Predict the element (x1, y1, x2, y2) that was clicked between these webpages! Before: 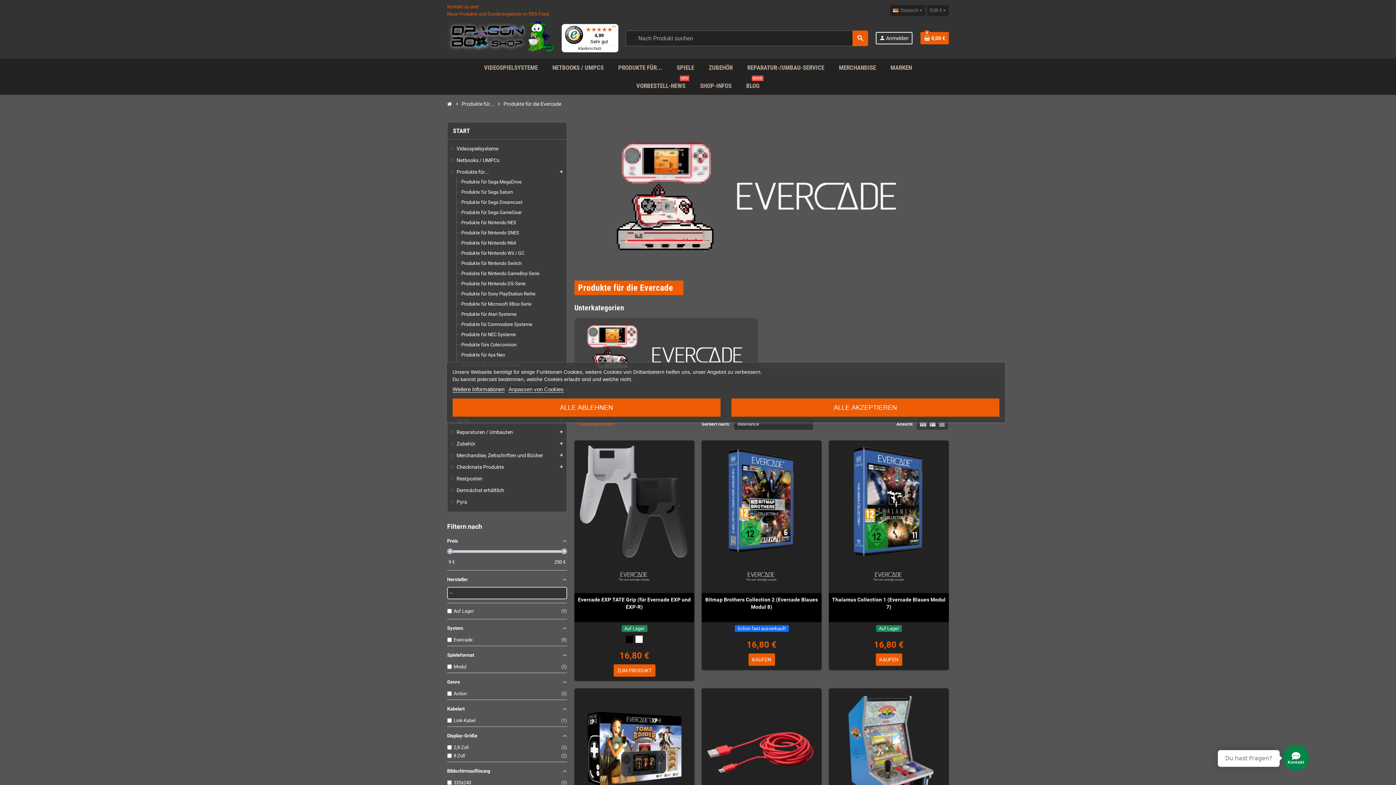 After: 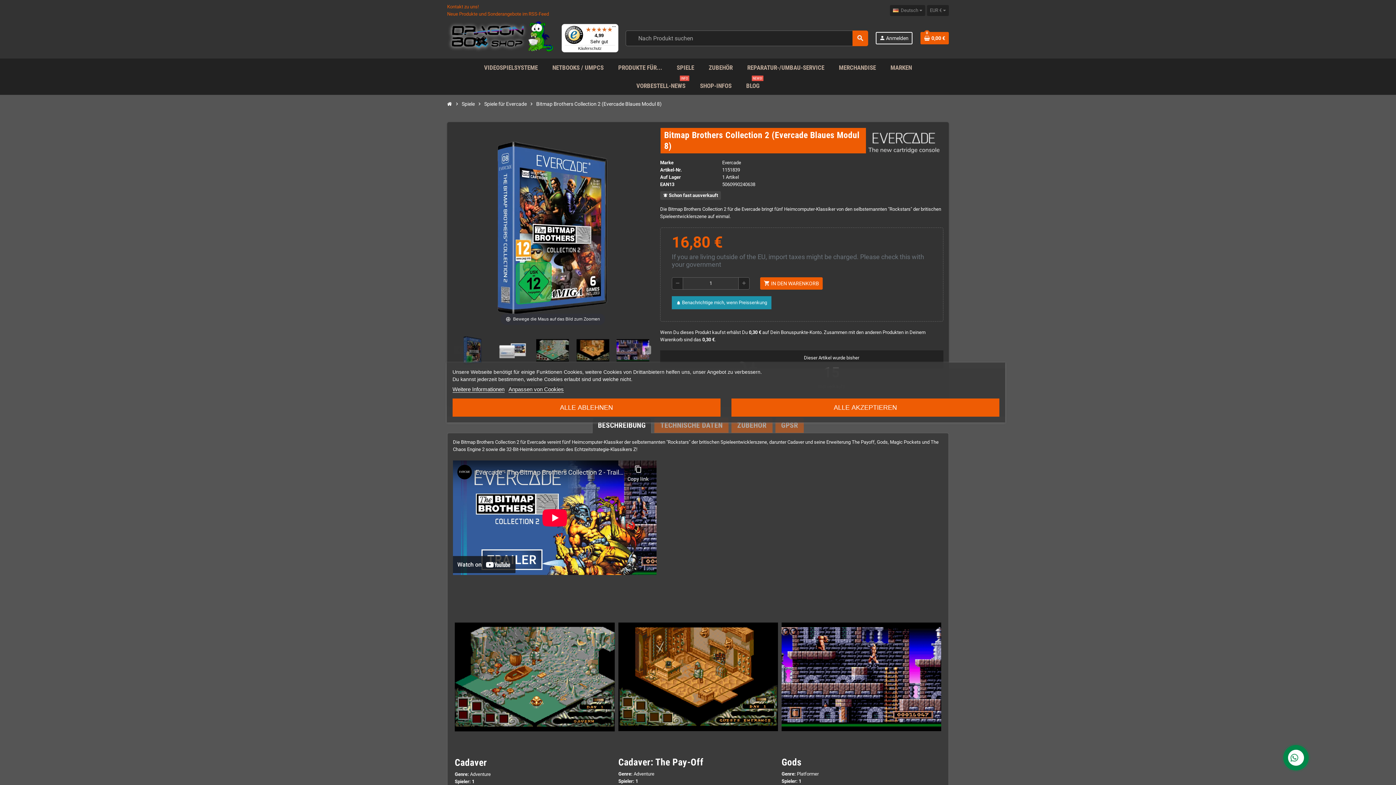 Action: bbox: (703, 596, 820, 610) label: Bitmap Brothers Collection 2 (Evercade Blaues Modul 8)